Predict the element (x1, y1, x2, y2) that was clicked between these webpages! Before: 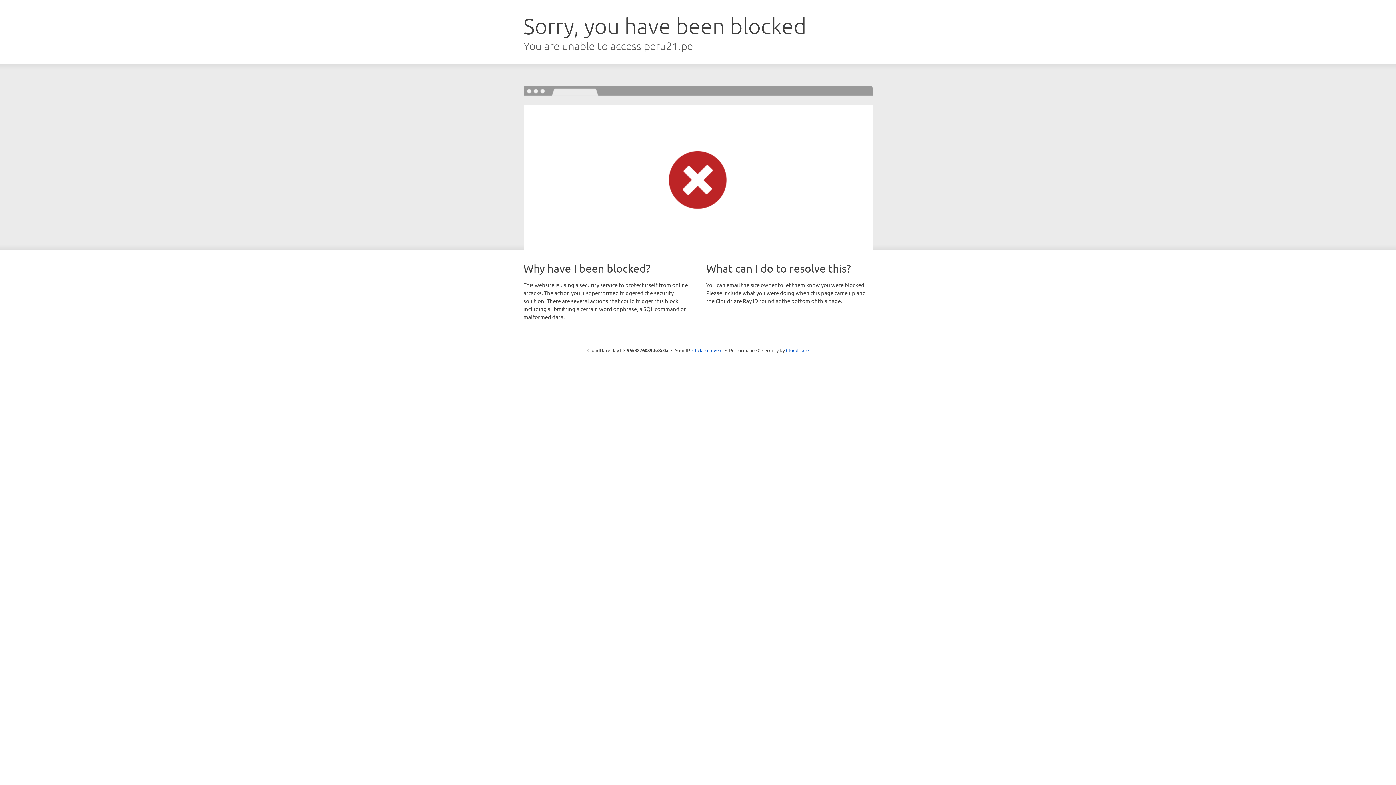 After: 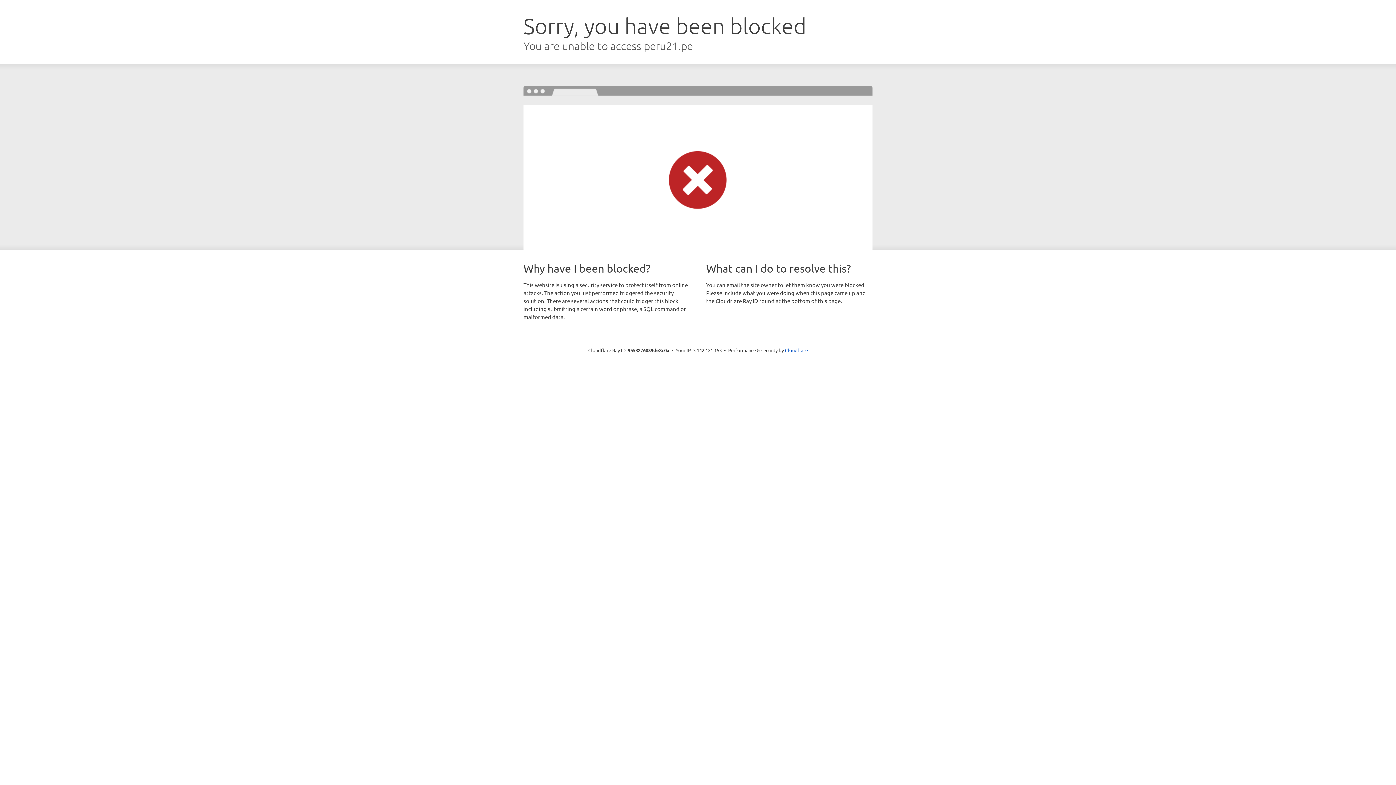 Action: bbox: (692, 346, 722, 353) label: Click to reveal